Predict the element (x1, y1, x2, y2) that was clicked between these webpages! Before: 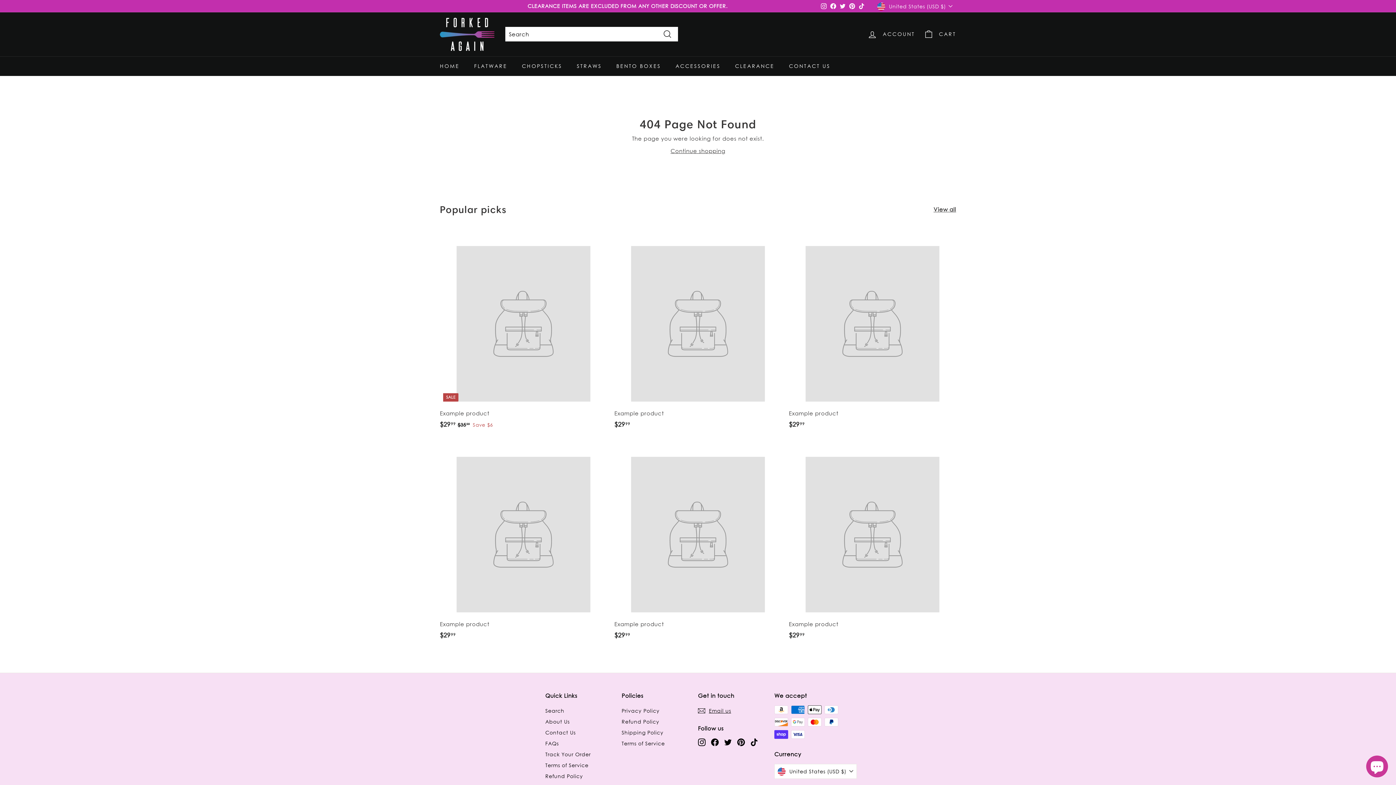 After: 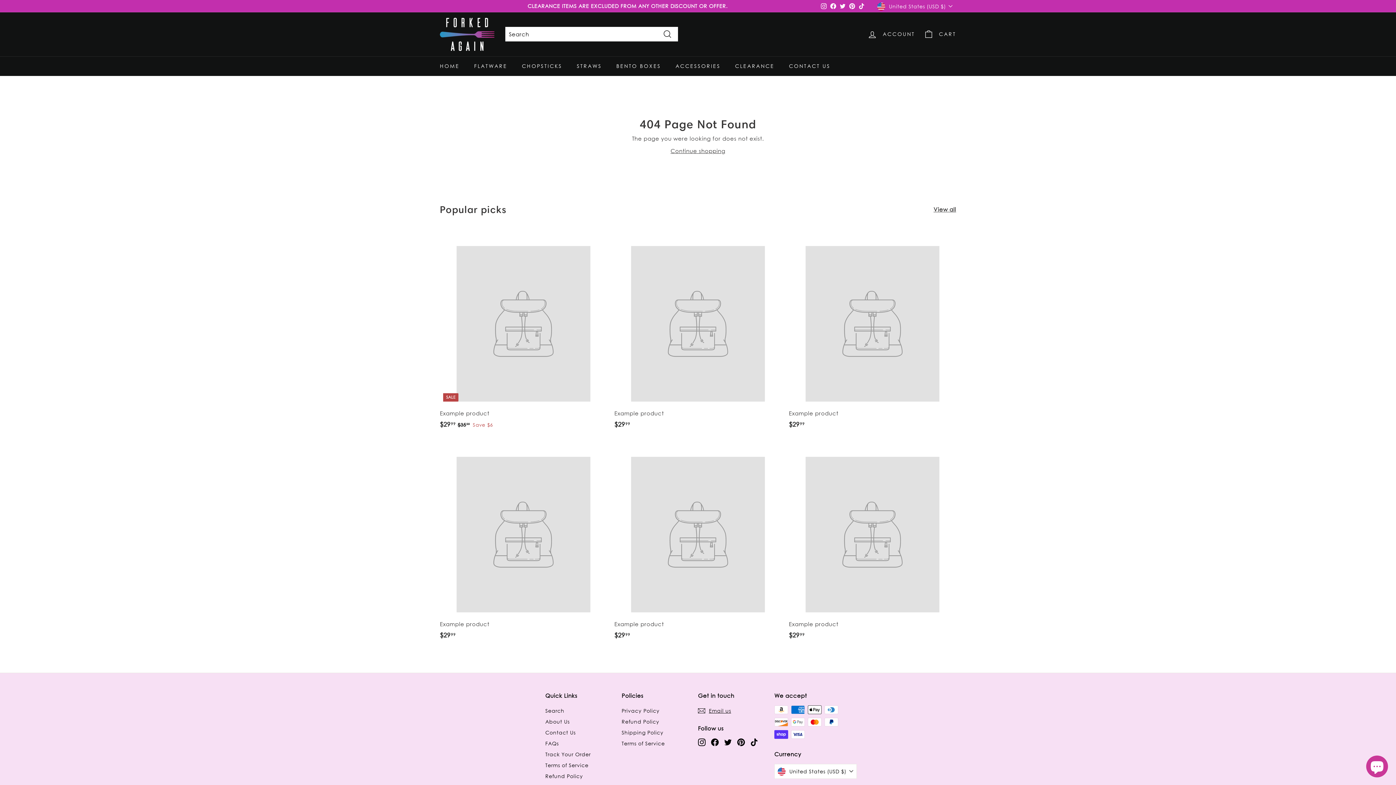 Action: label: Example product
$2999
$29.99 bbox: (789, 440, 956, 647)